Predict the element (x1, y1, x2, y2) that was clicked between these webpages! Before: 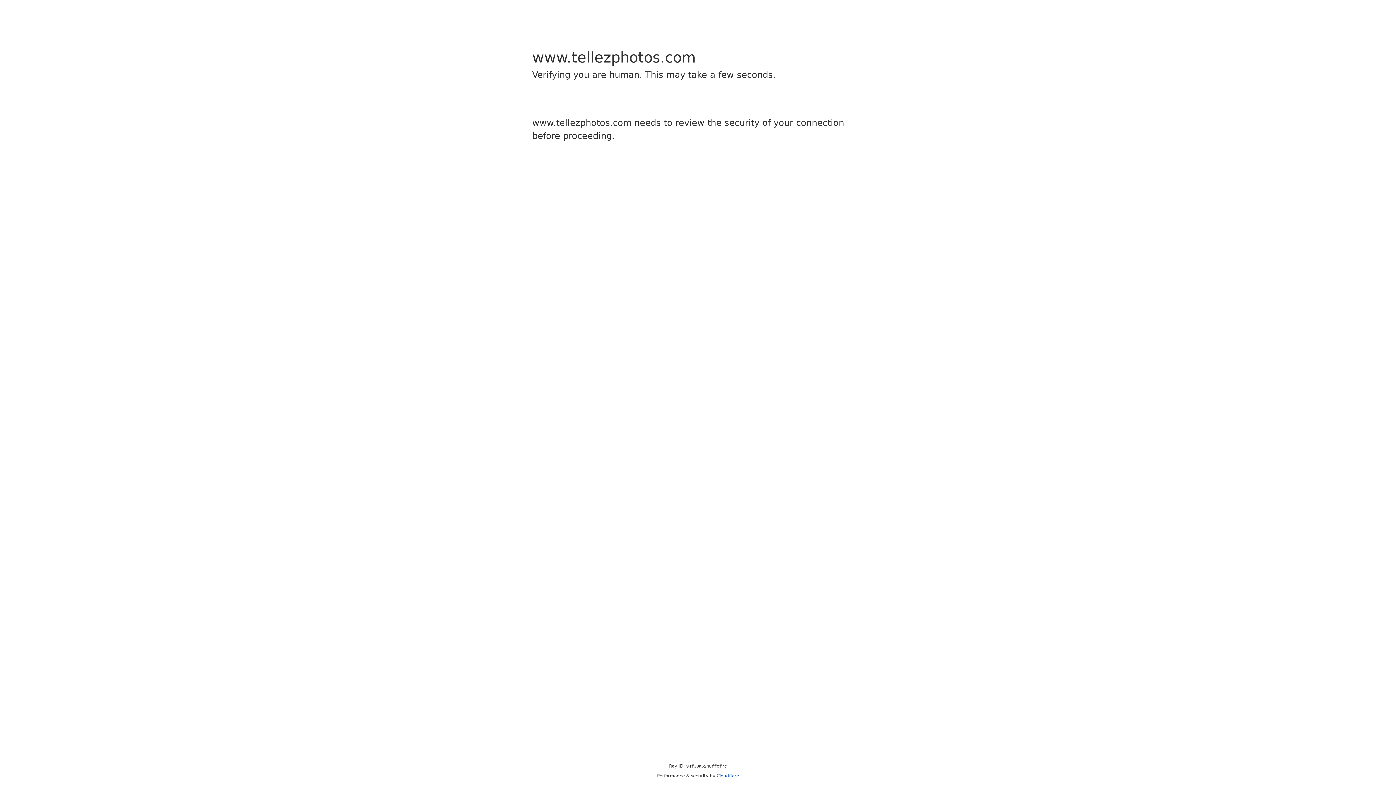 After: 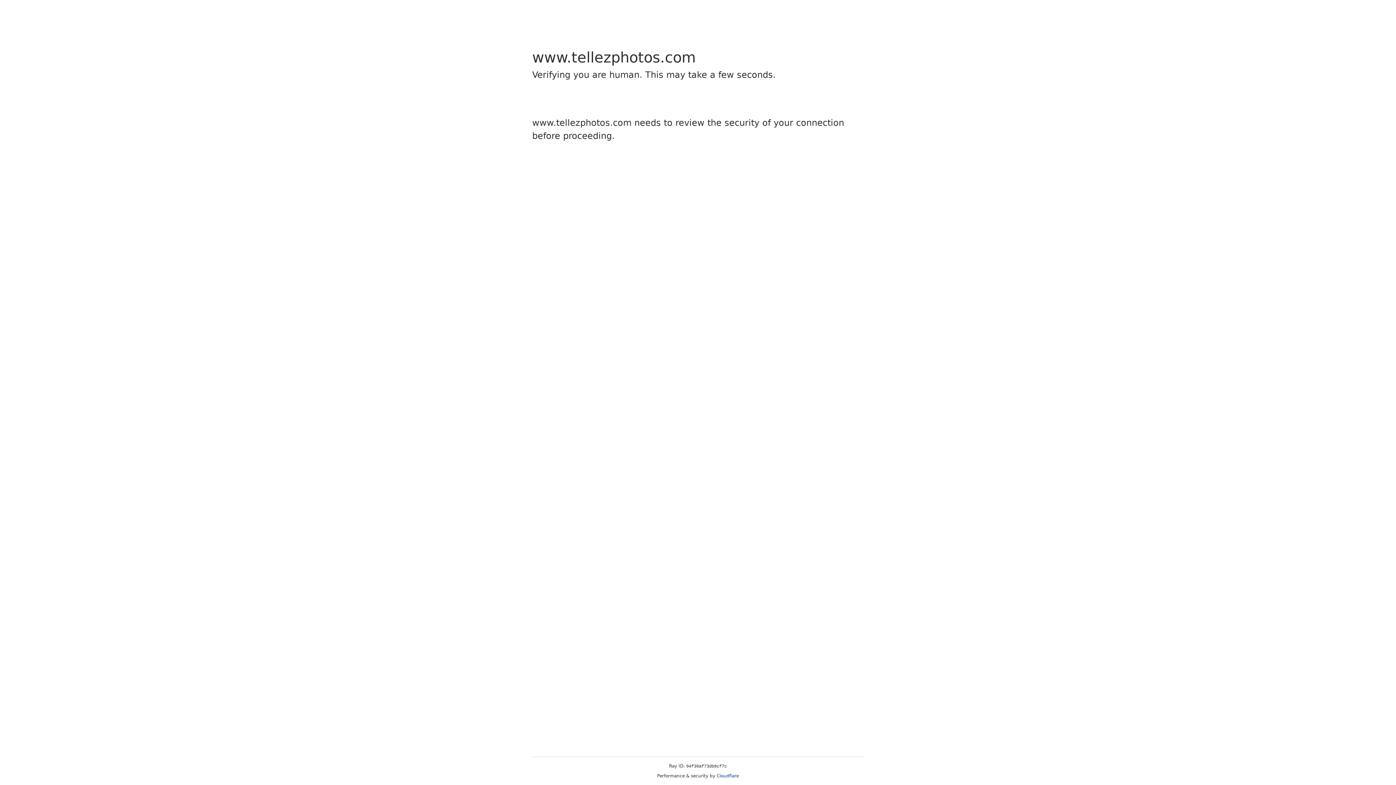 Action: label: Cloudflare bbox: (716, 773, 739, 778)